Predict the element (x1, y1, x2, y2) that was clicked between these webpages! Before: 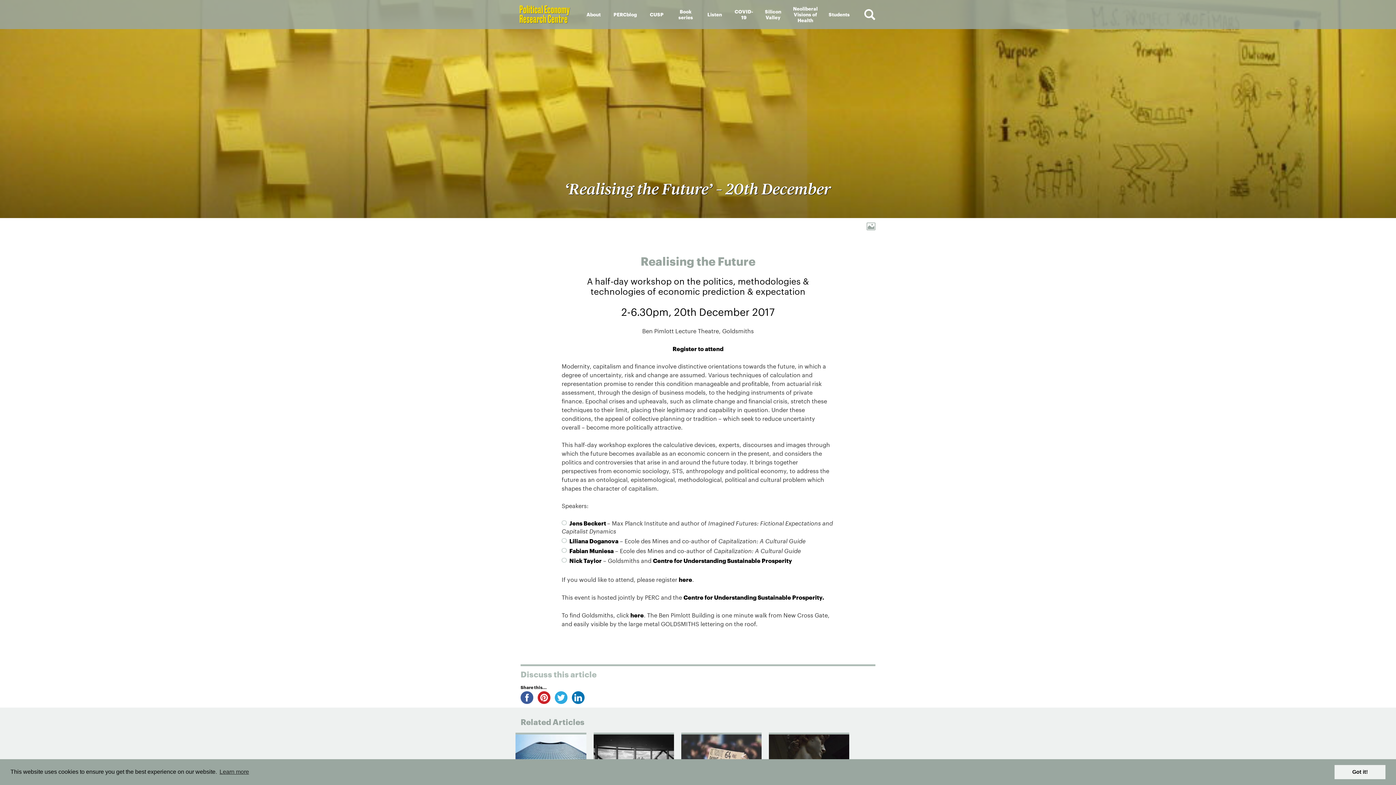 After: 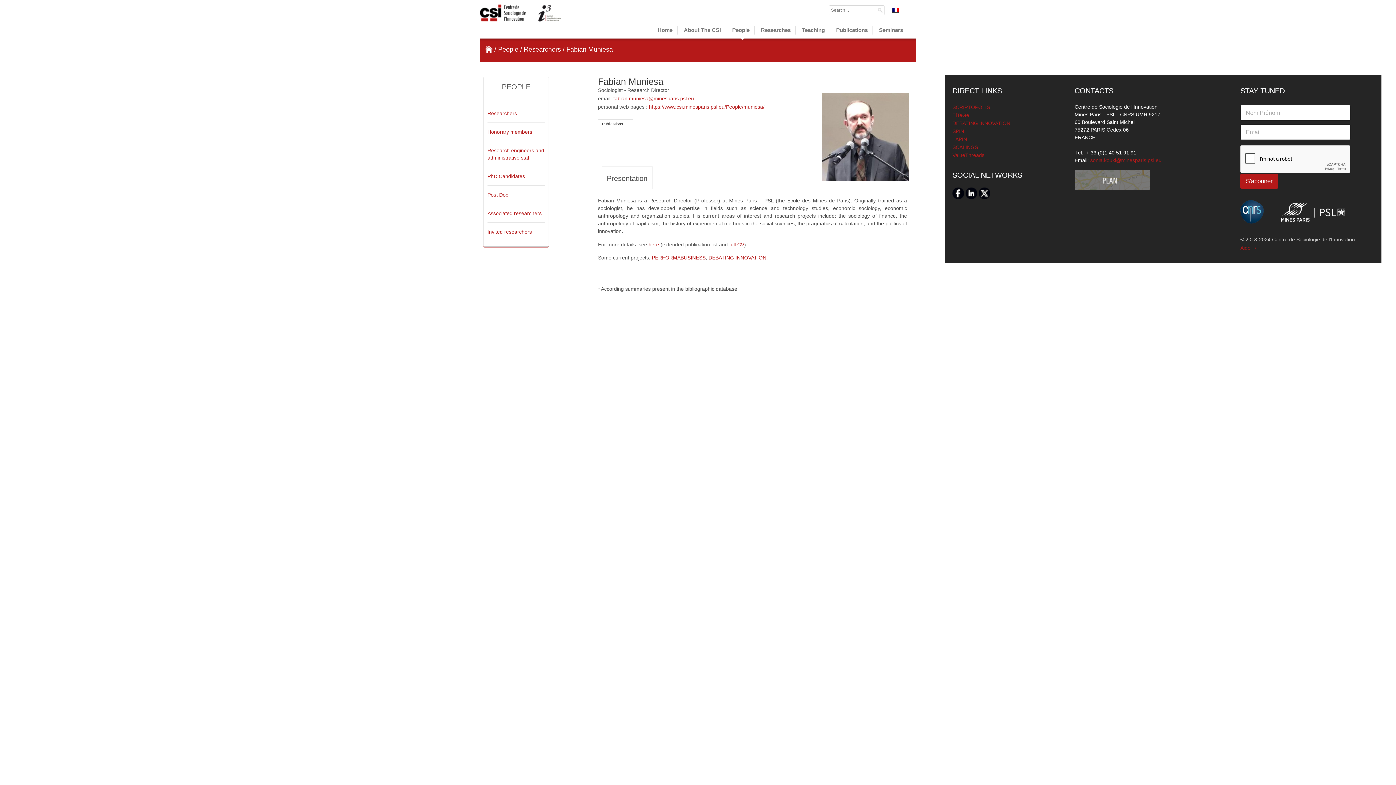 Action: label: Fabian Muniesa bbox: (569, 546, 613, 554)